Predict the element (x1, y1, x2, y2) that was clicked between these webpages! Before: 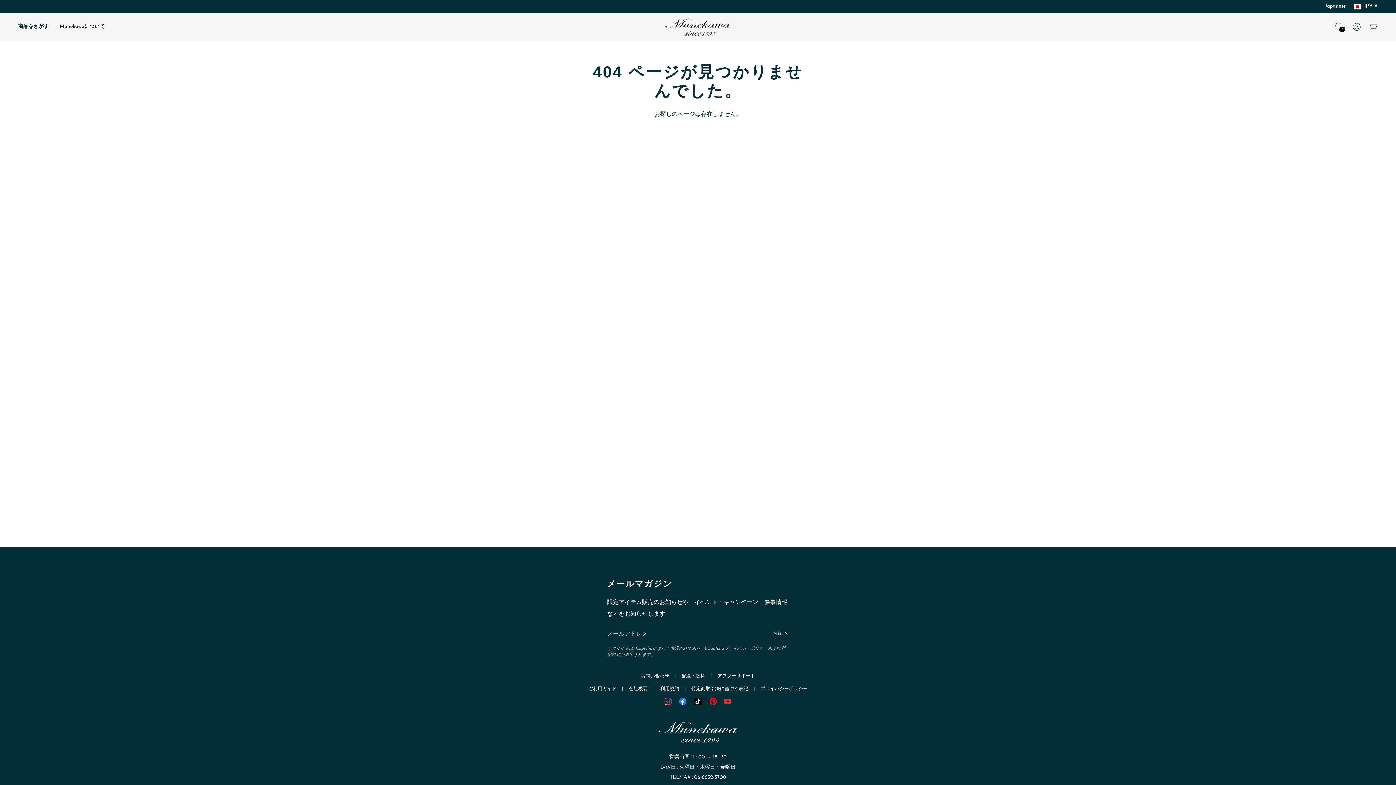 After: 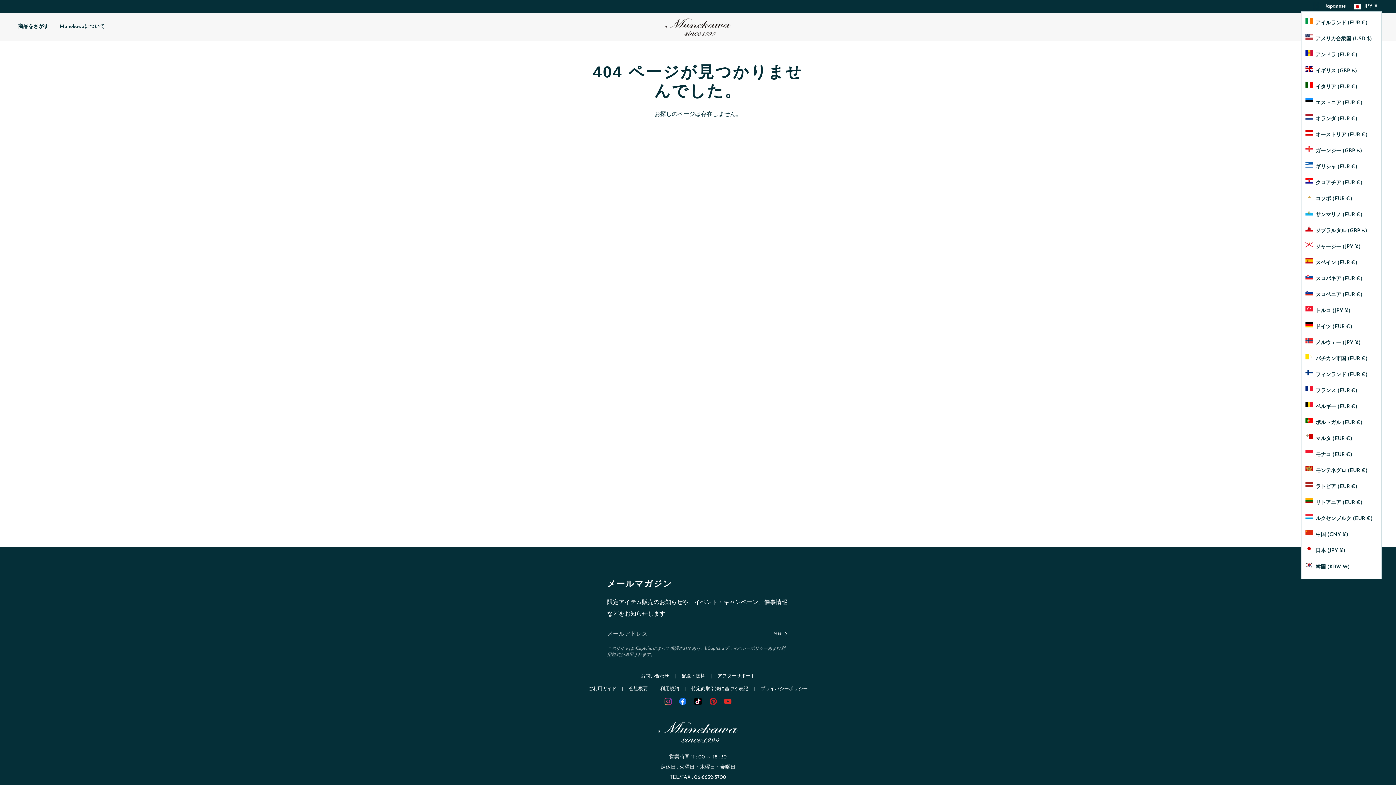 Action: label: JPY ¥ bbox: (1350, 2, 1382, 11)